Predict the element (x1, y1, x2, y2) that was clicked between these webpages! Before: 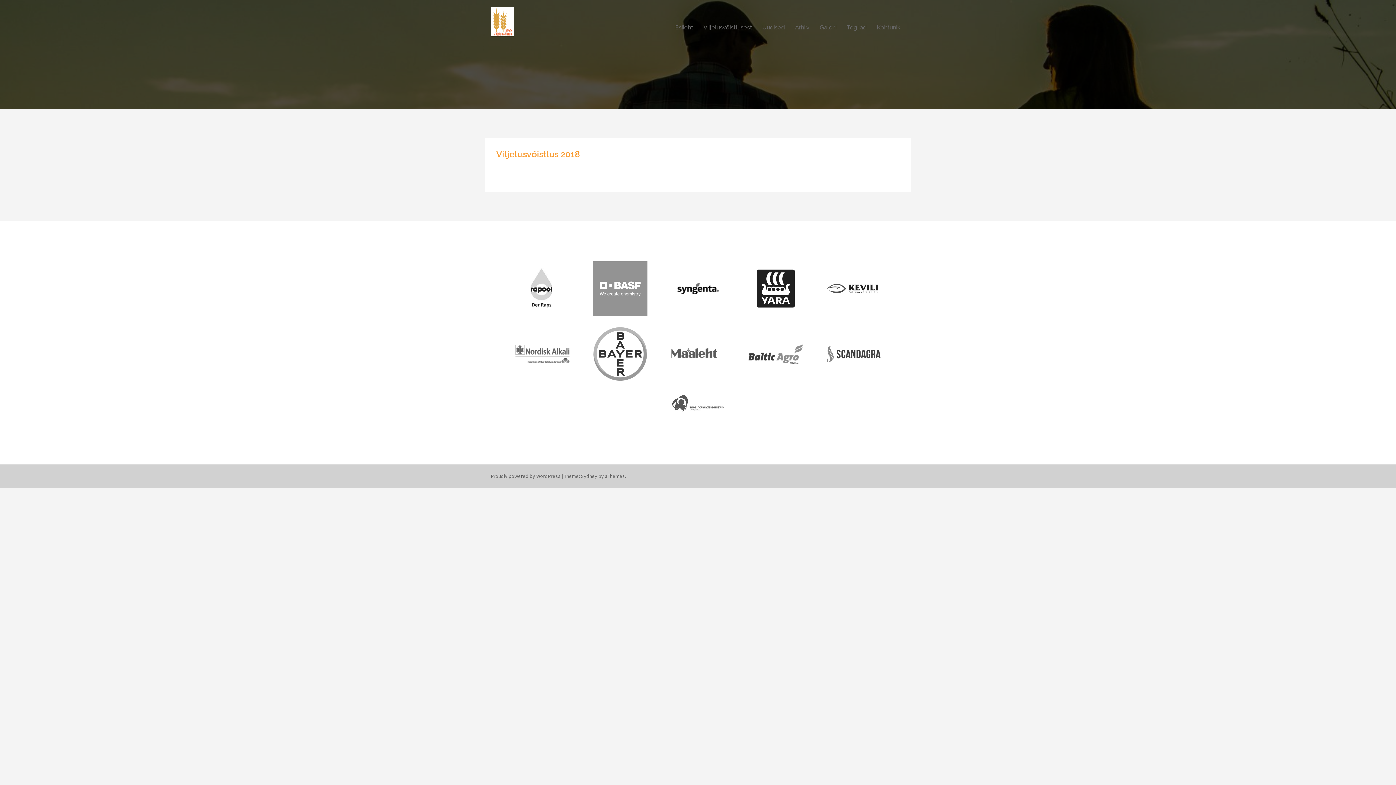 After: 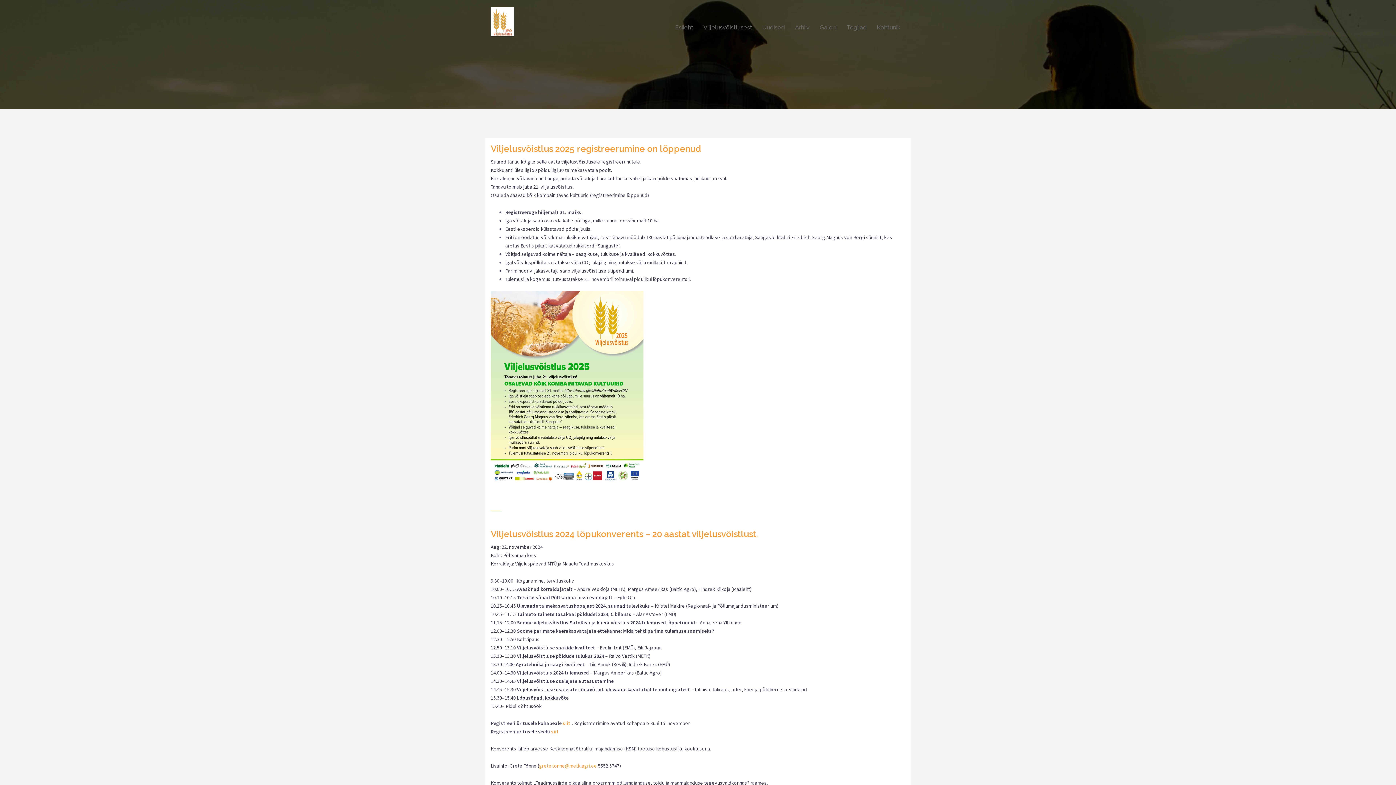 Action: label: Uudised bbox: (762, 22, 785, 32)